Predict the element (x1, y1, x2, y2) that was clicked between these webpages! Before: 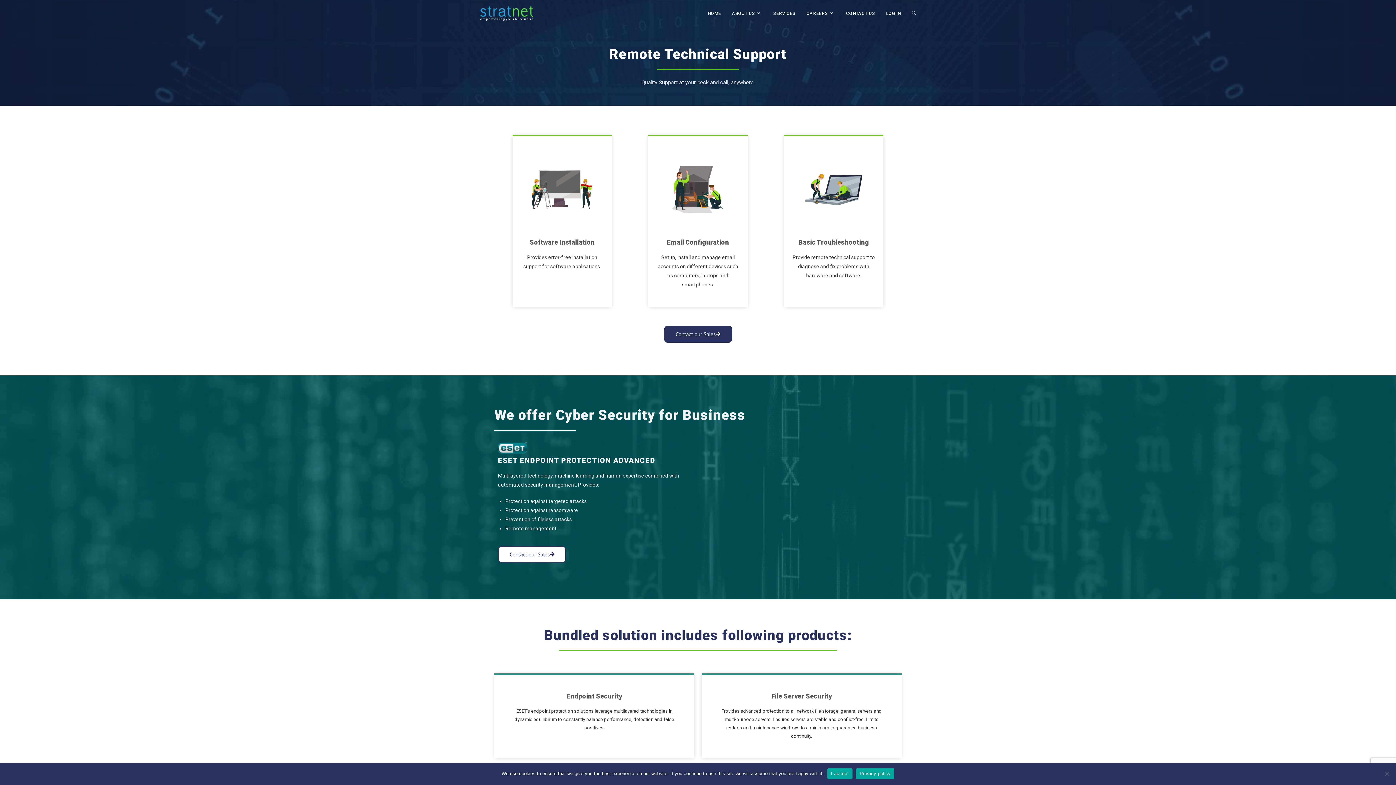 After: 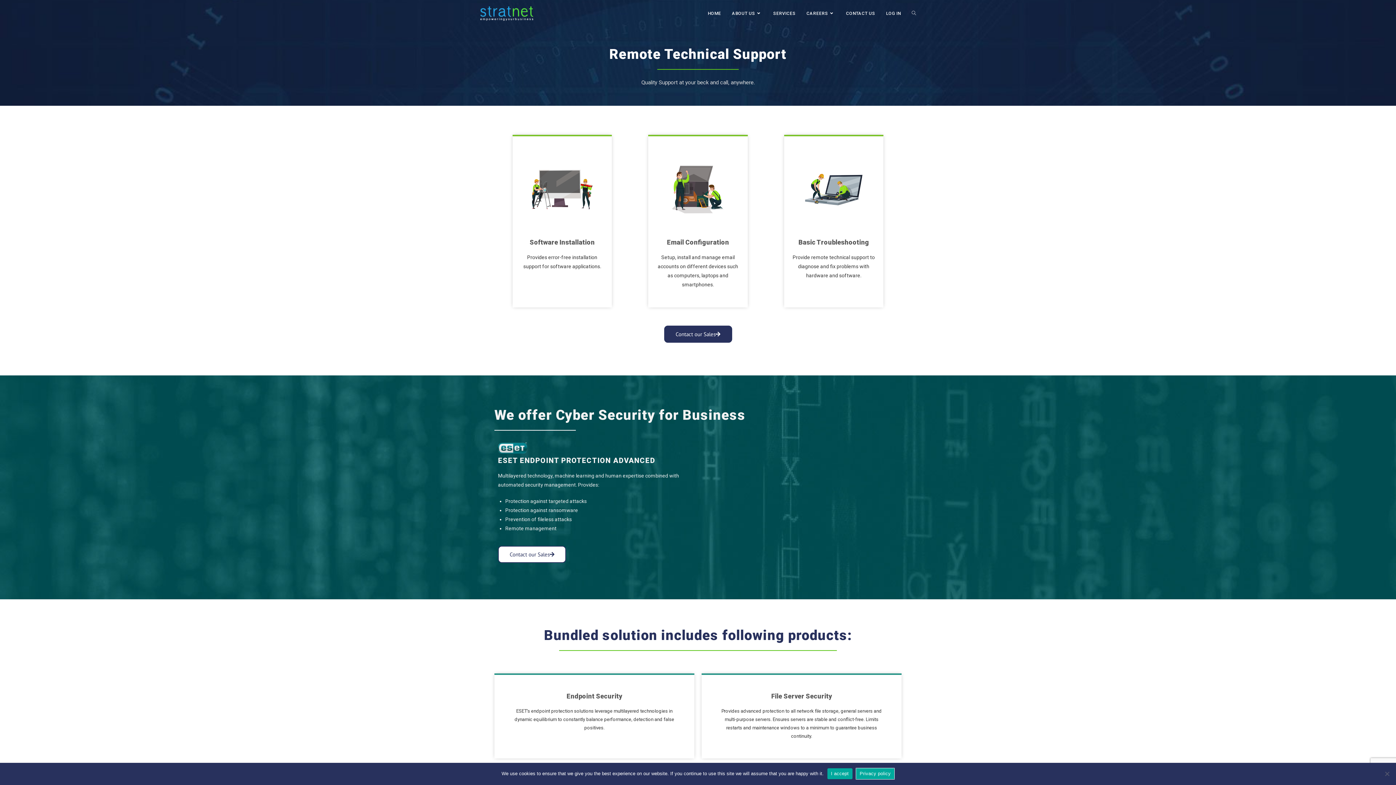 Action: bbox: (856, 768, 894, 779) label: Privacy policy